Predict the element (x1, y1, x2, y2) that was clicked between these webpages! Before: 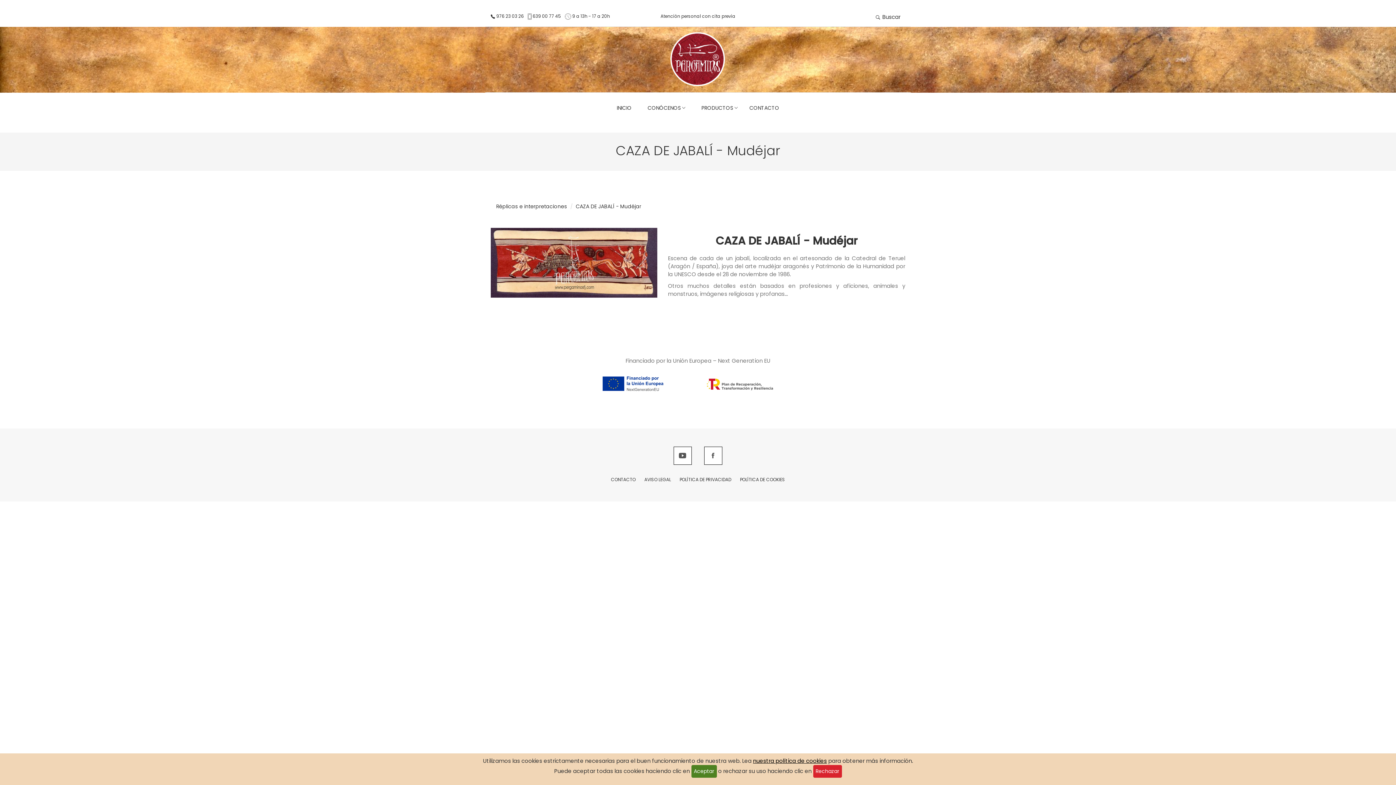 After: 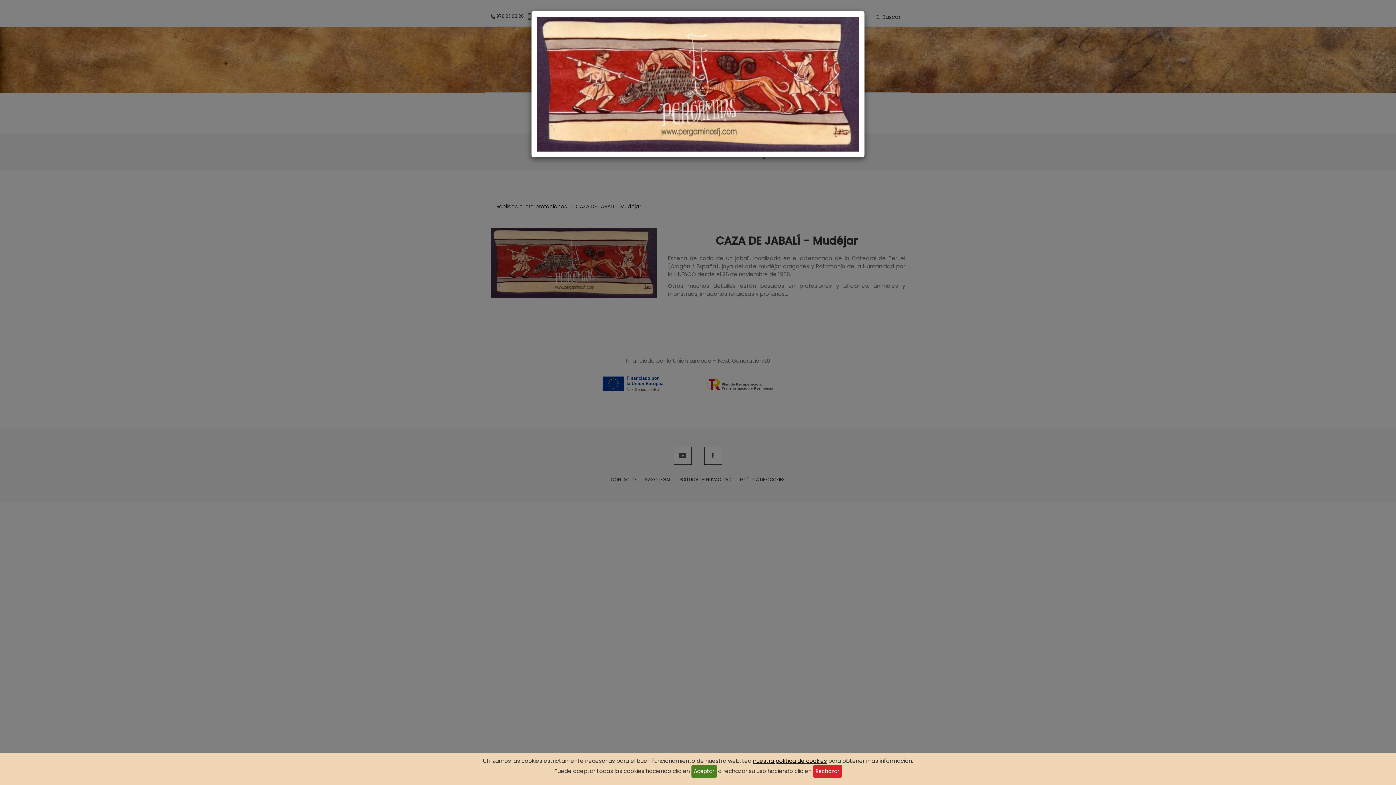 Action: bbox: (490, 228, 657, 297)